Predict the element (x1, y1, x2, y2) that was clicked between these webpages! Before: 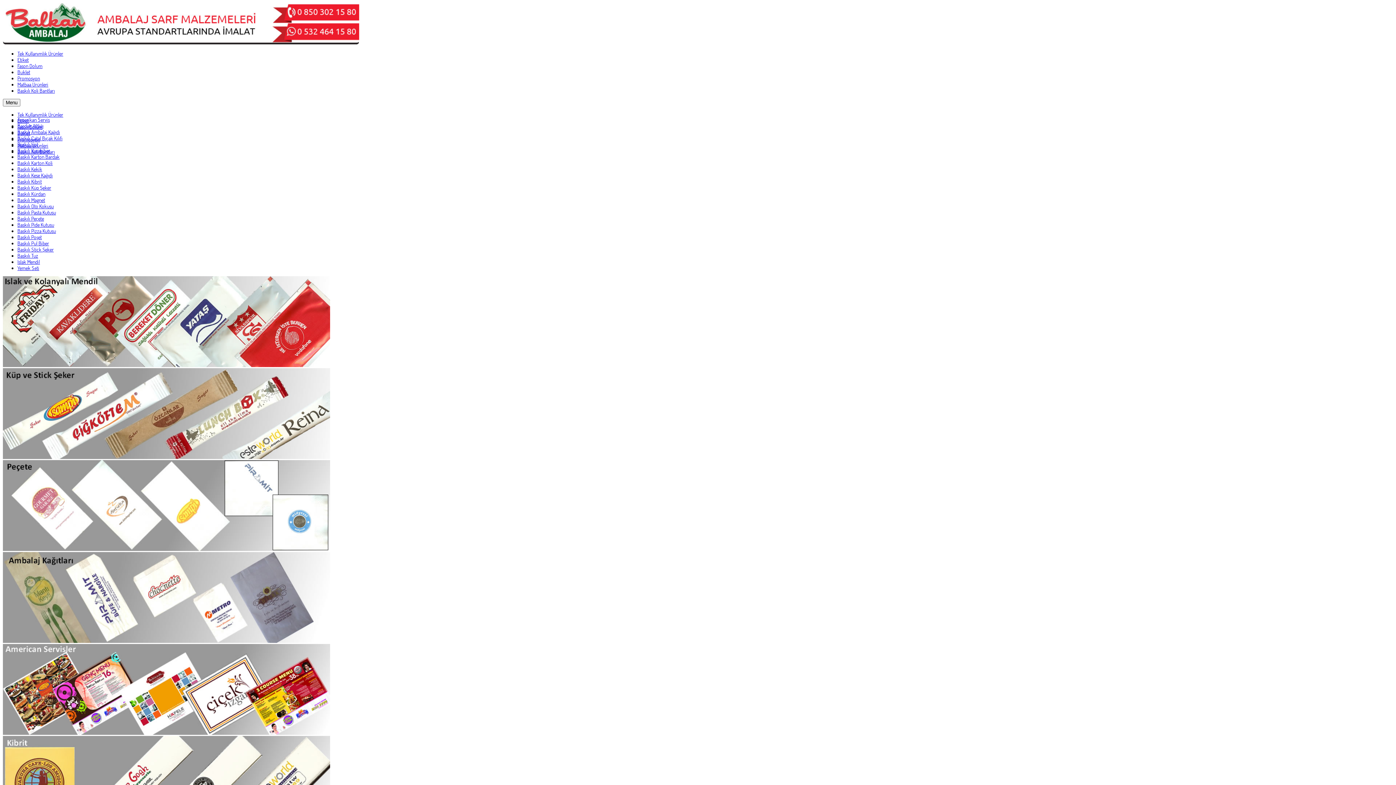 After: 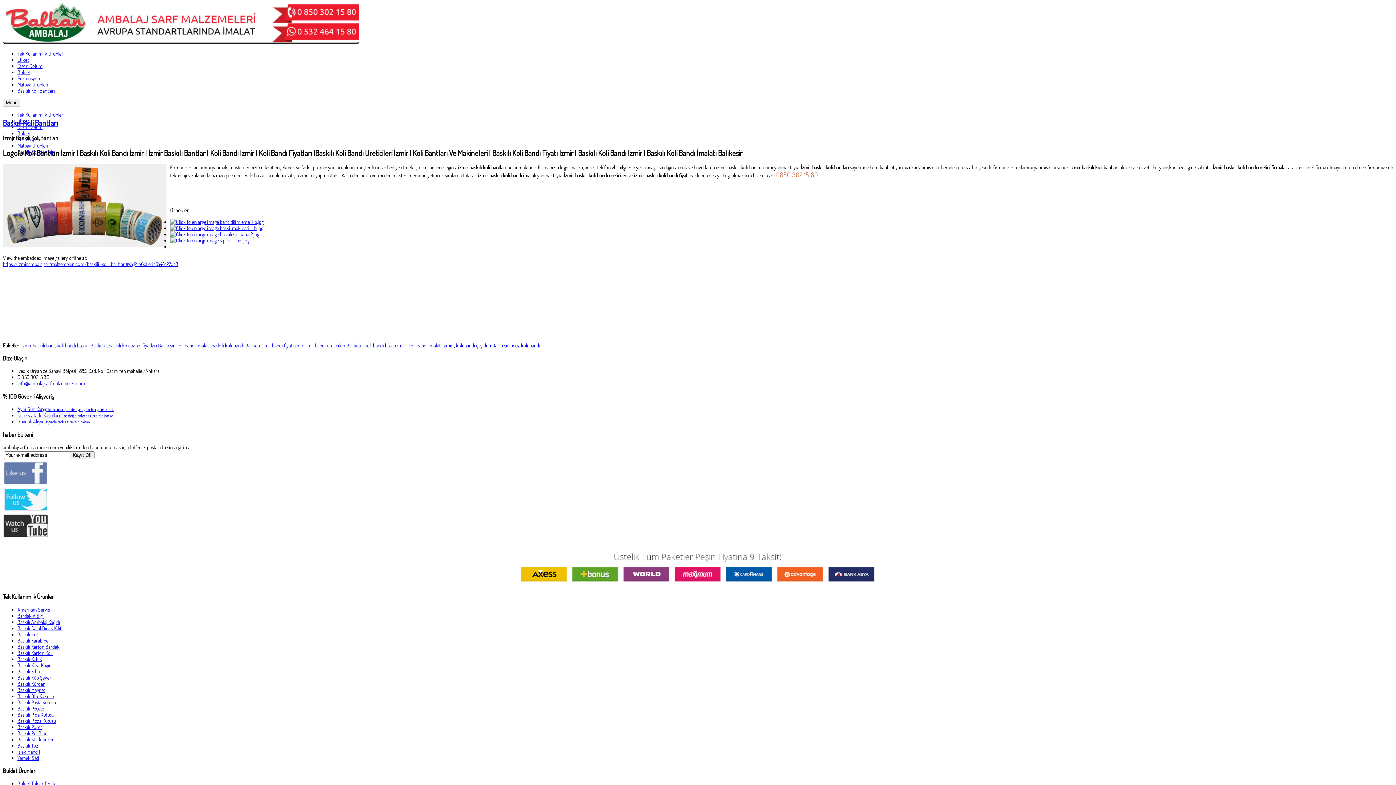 Action: label: Baskılı Koli Bantları bbox: (17, 87, 54, 93)